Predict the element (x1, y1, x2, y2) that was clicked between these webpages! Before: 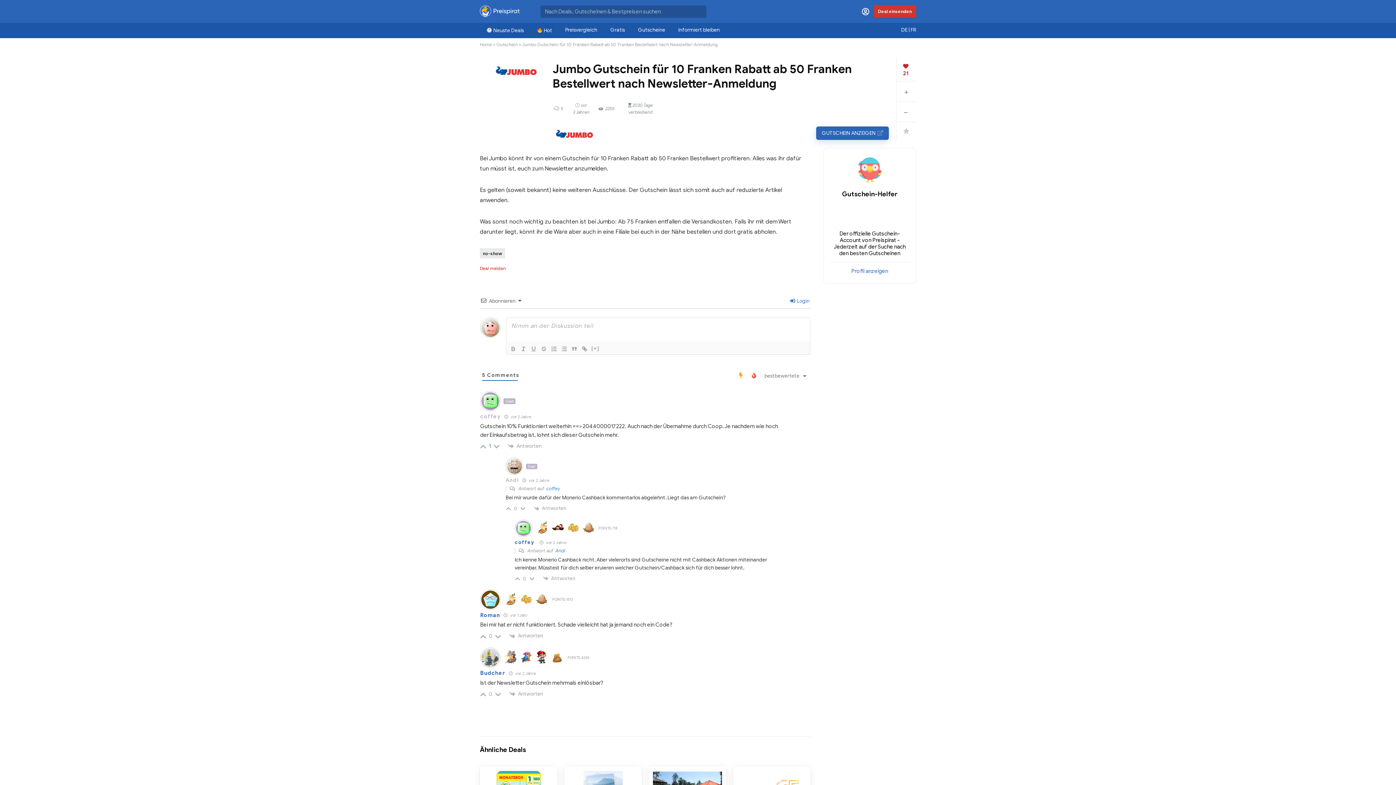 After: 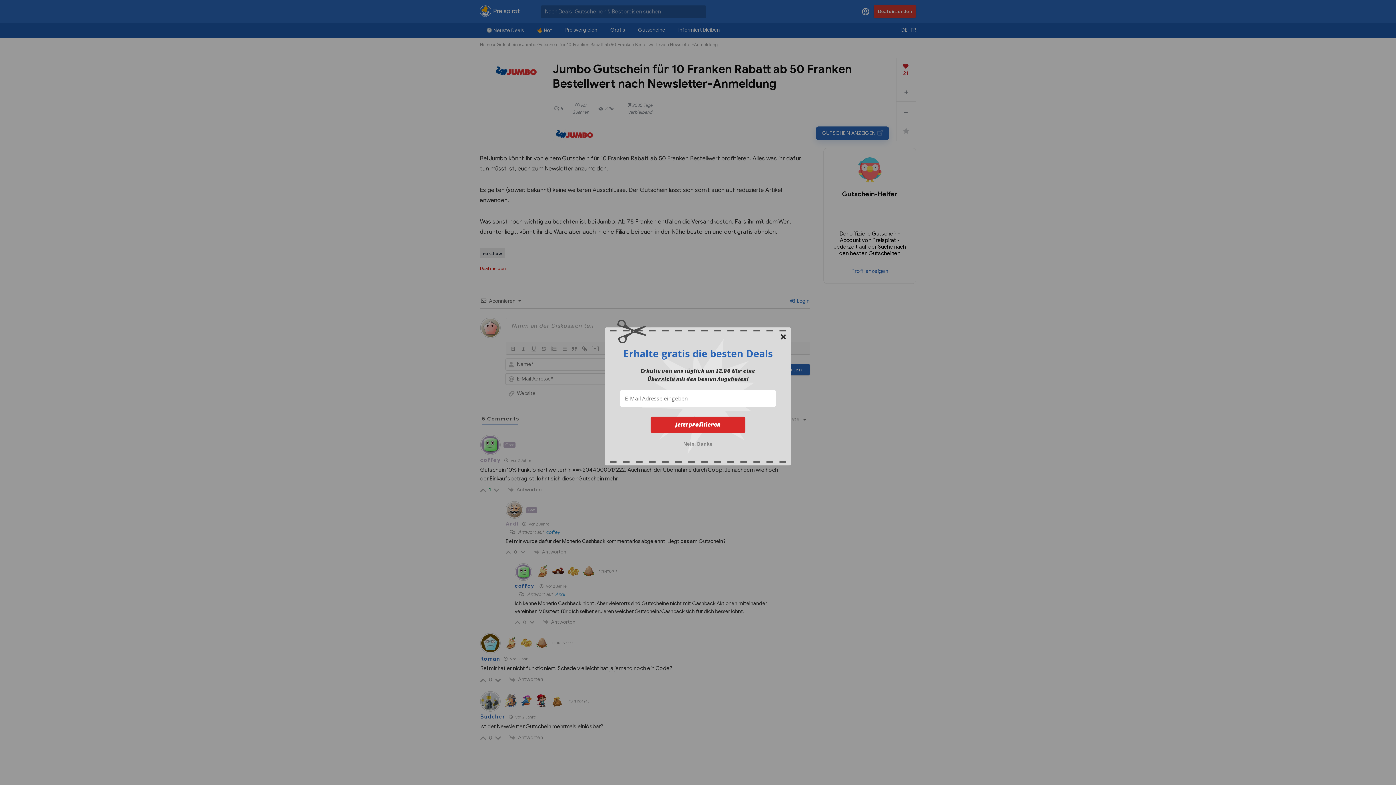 Action: bbox: (518, 344, 528, 353)